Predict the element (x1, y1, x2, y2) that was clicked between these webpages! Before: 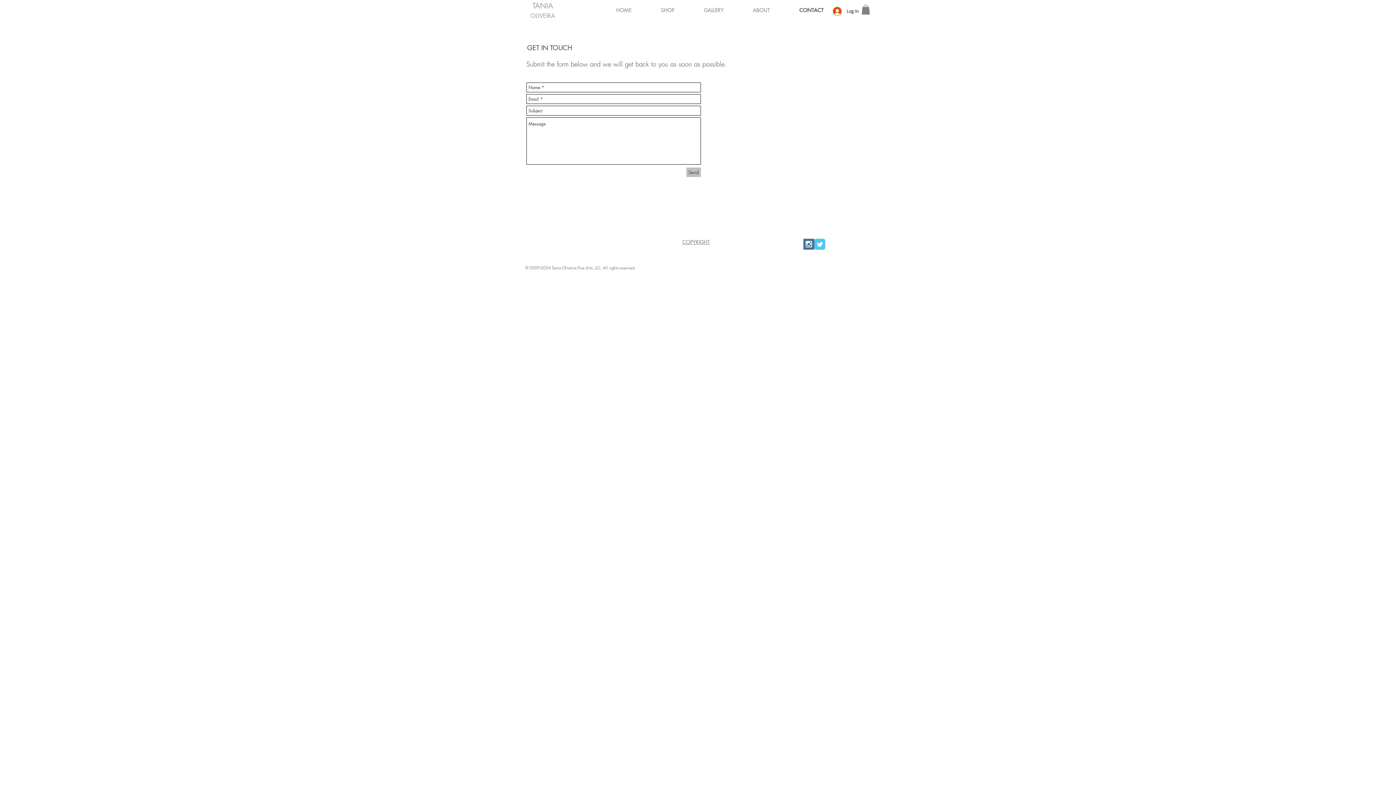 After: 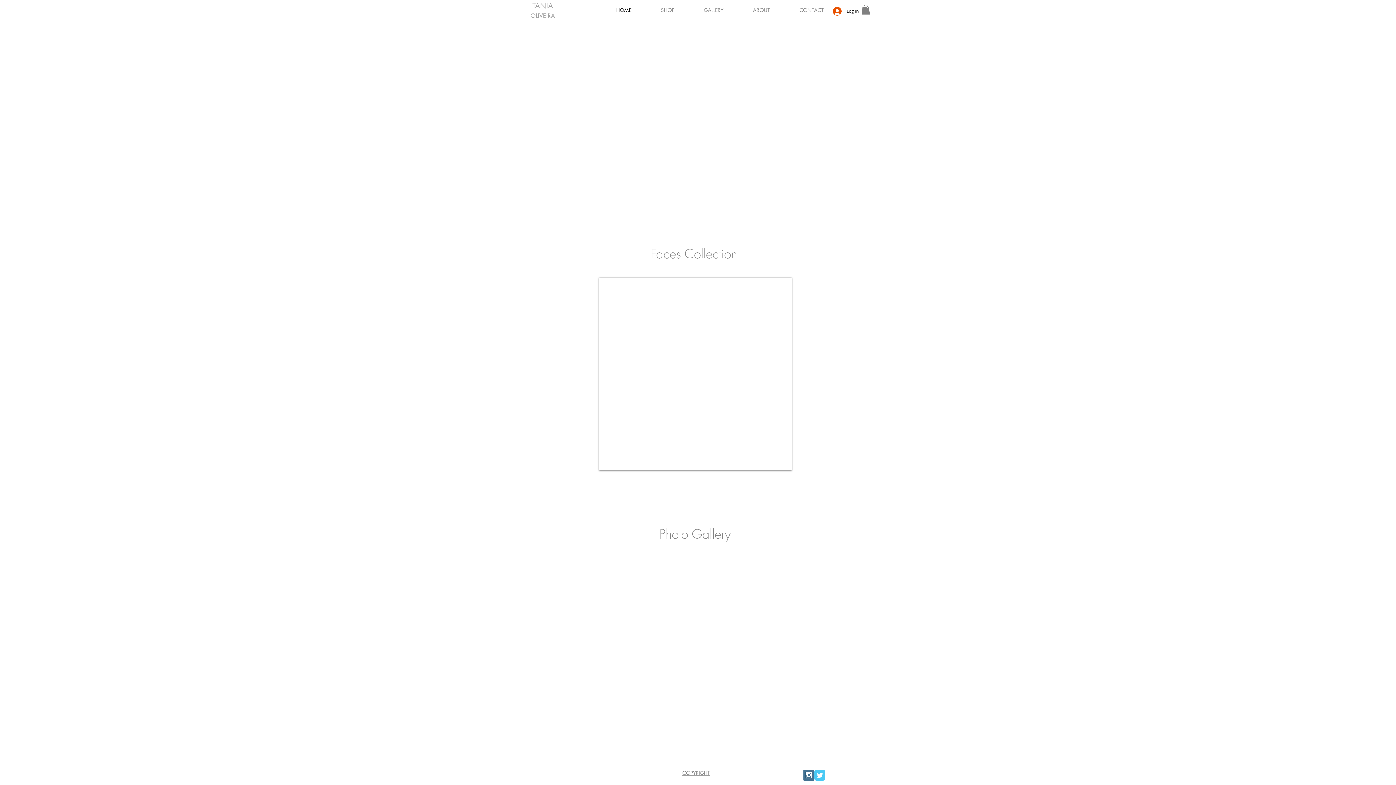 Action: bbox: (592, 5, 637, 14) label: HOME